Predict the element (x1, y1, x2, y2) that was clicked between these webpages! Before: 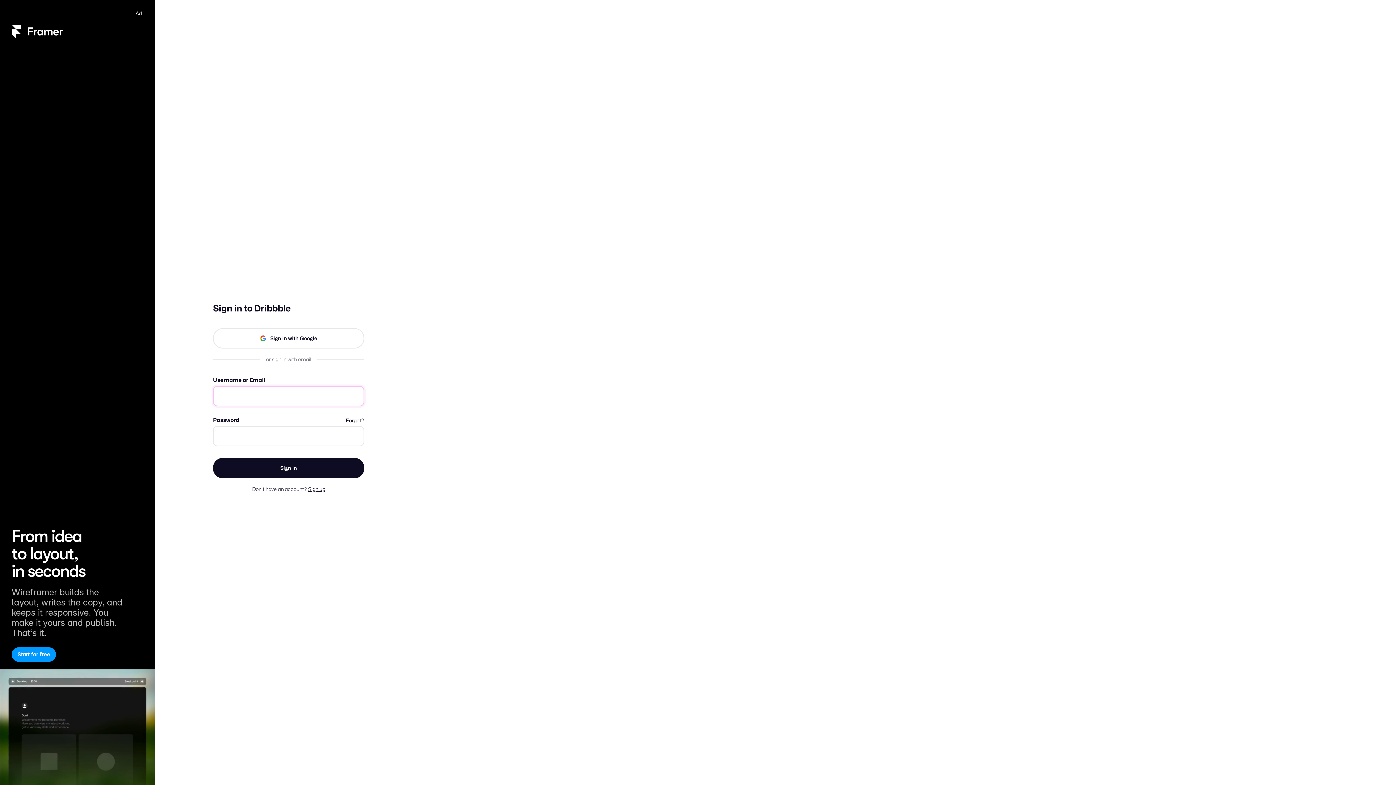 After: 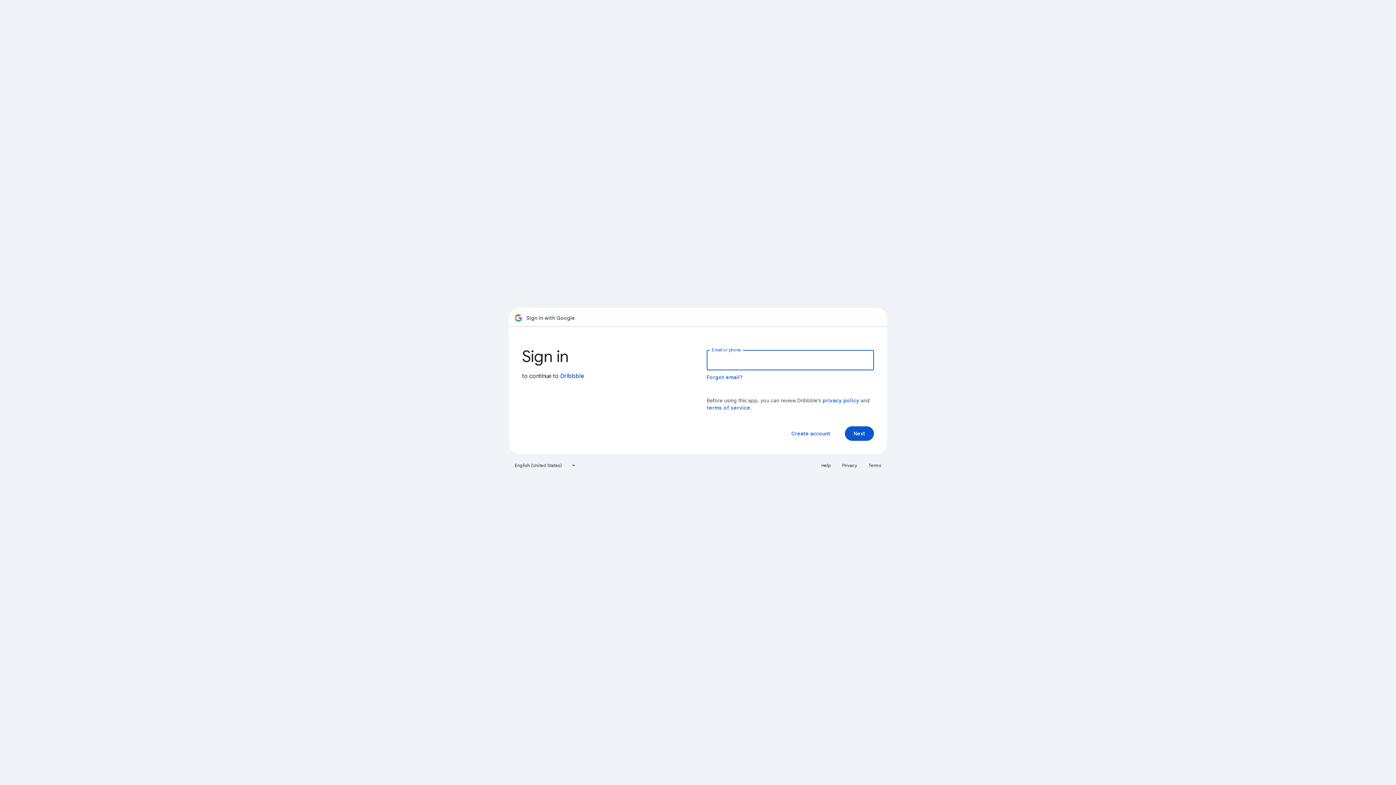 Action: label: Sign in with Google bbox: (213, 328, 364, 348)